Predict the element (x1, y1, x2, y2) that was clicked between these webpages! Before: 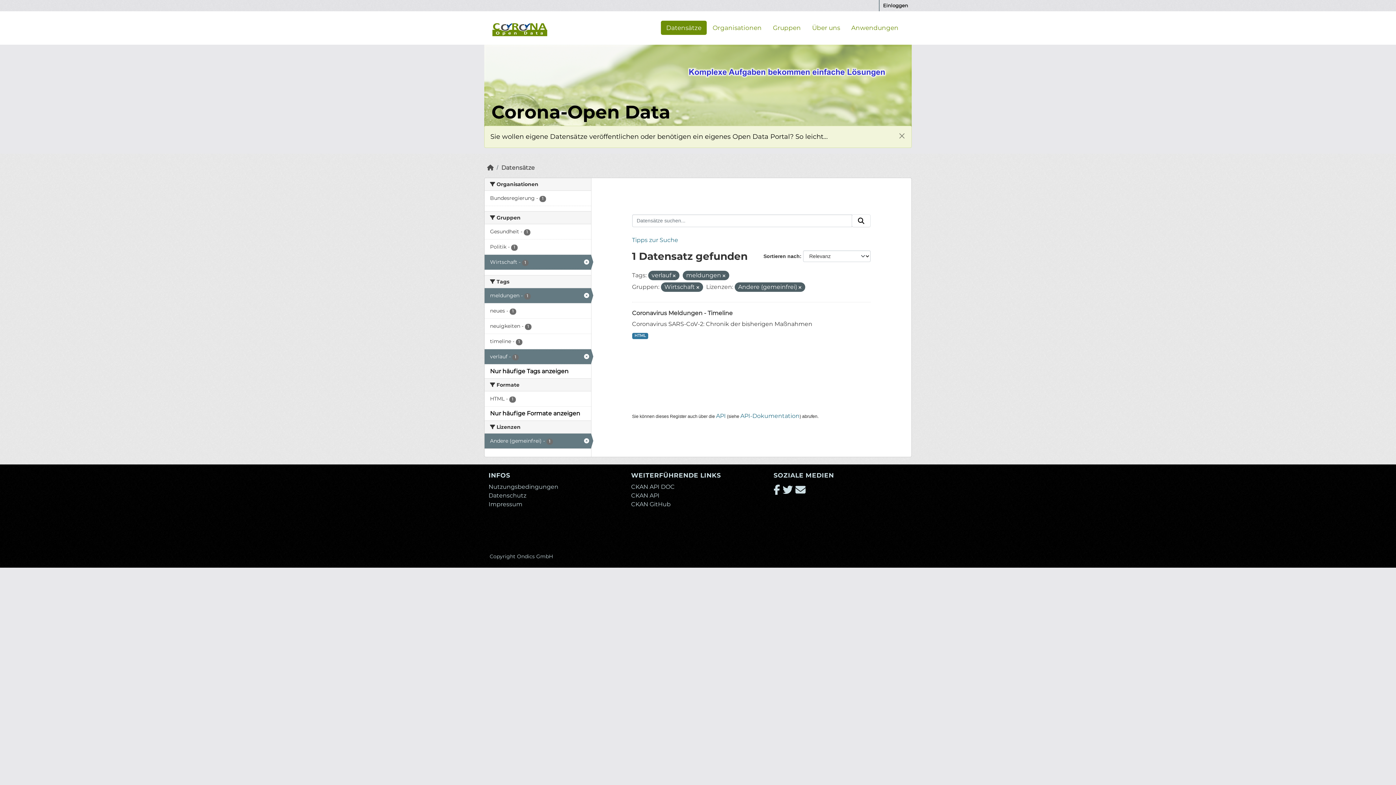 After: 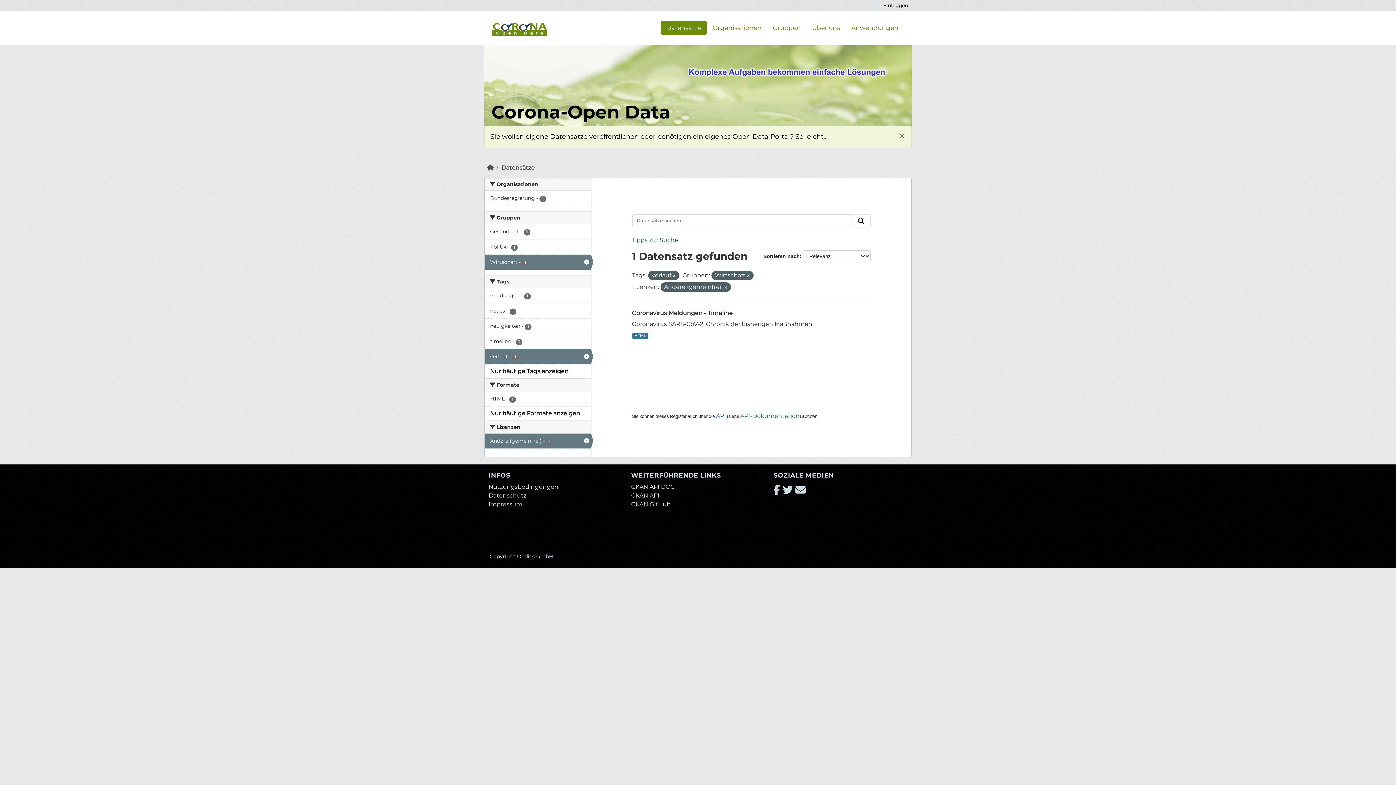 Action: label: meldungen - 1 bbox: (484, 260, 591, 275)